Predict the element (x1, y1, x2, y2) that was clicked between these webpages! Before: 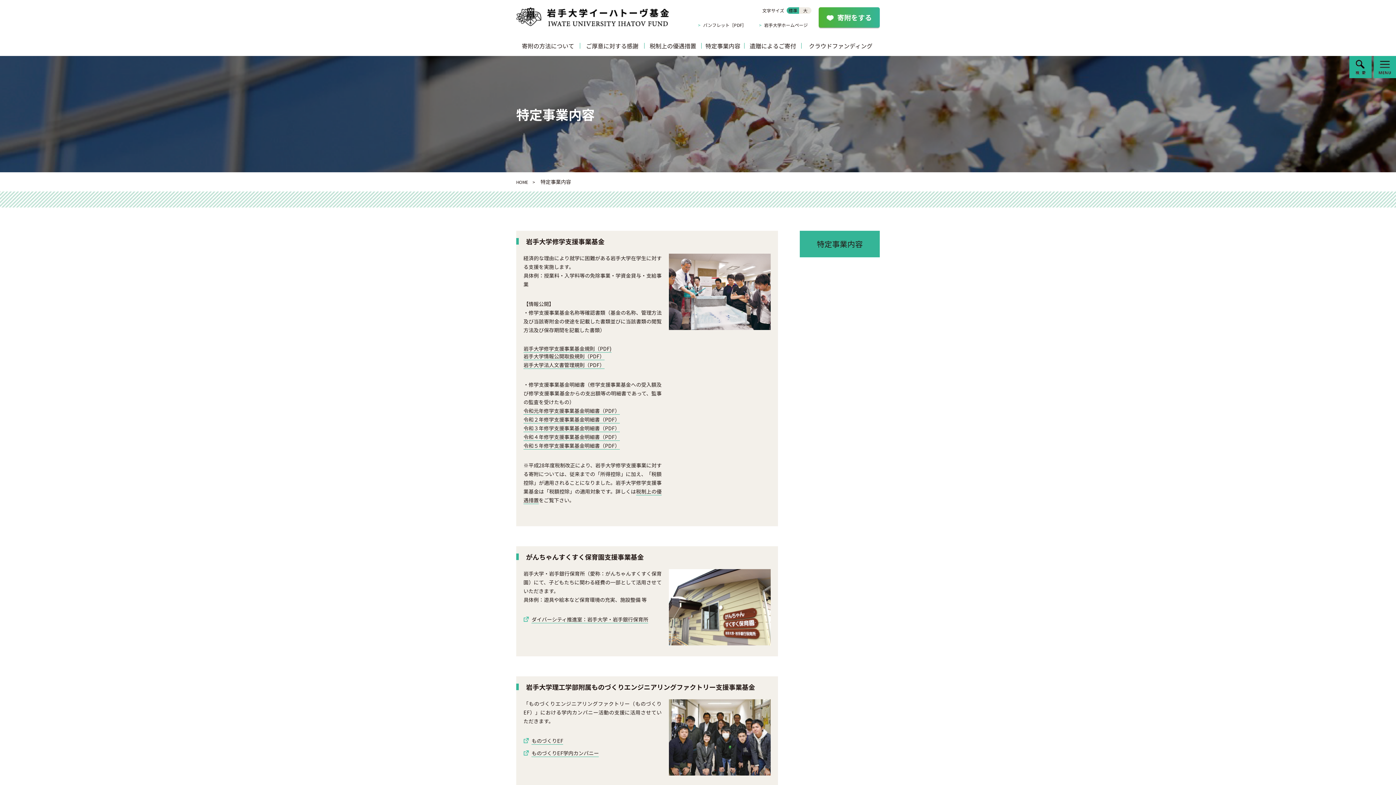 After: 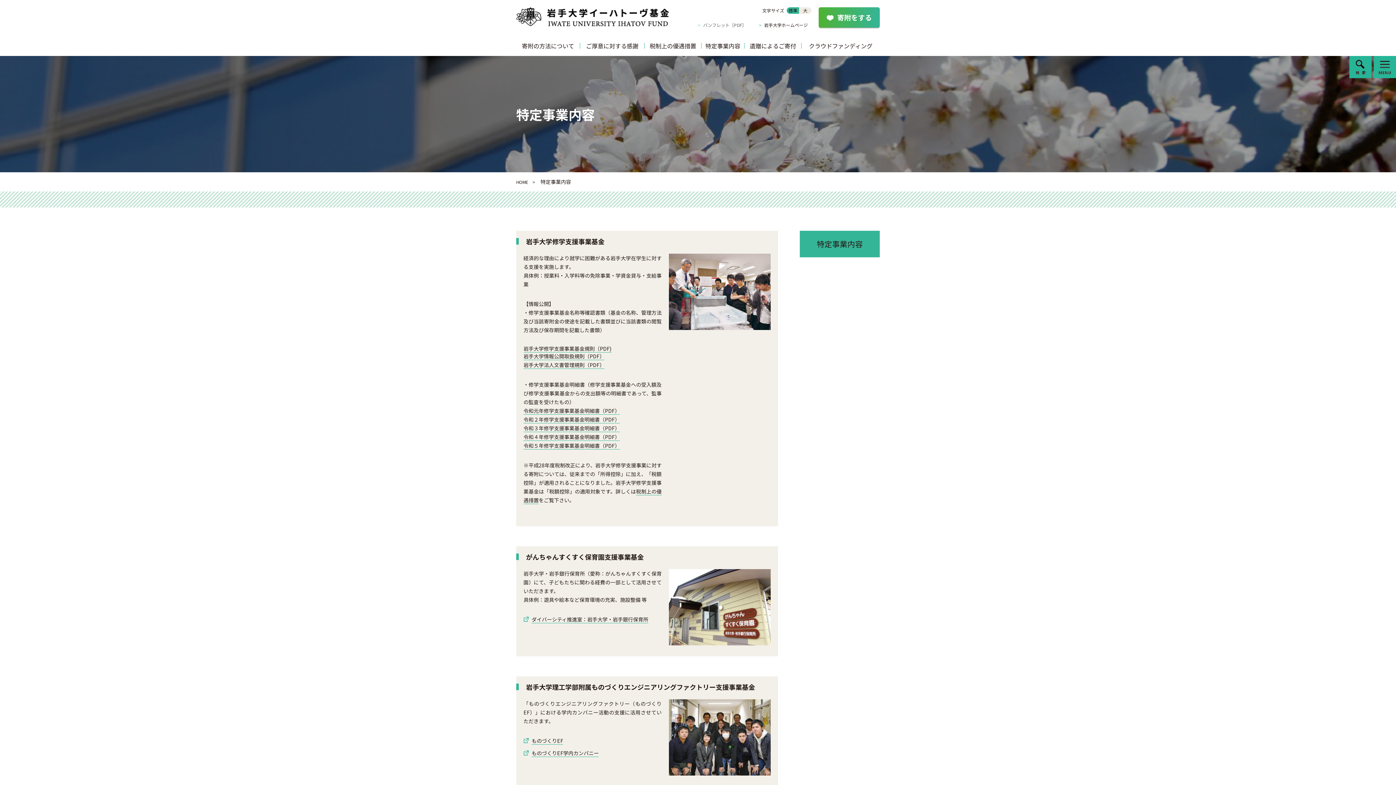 Action: label: パンフレット［PDF］ bbox: (698, 21, 746, 28)